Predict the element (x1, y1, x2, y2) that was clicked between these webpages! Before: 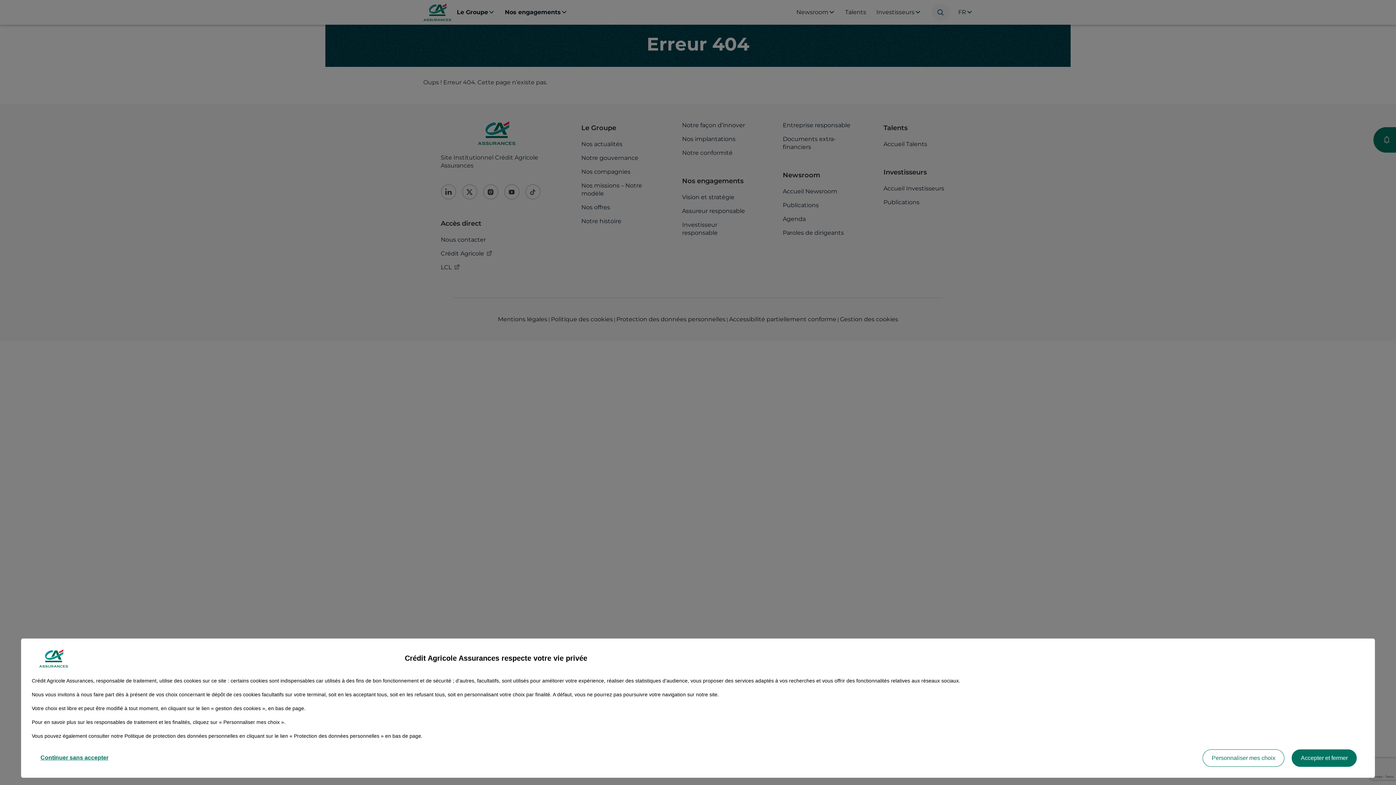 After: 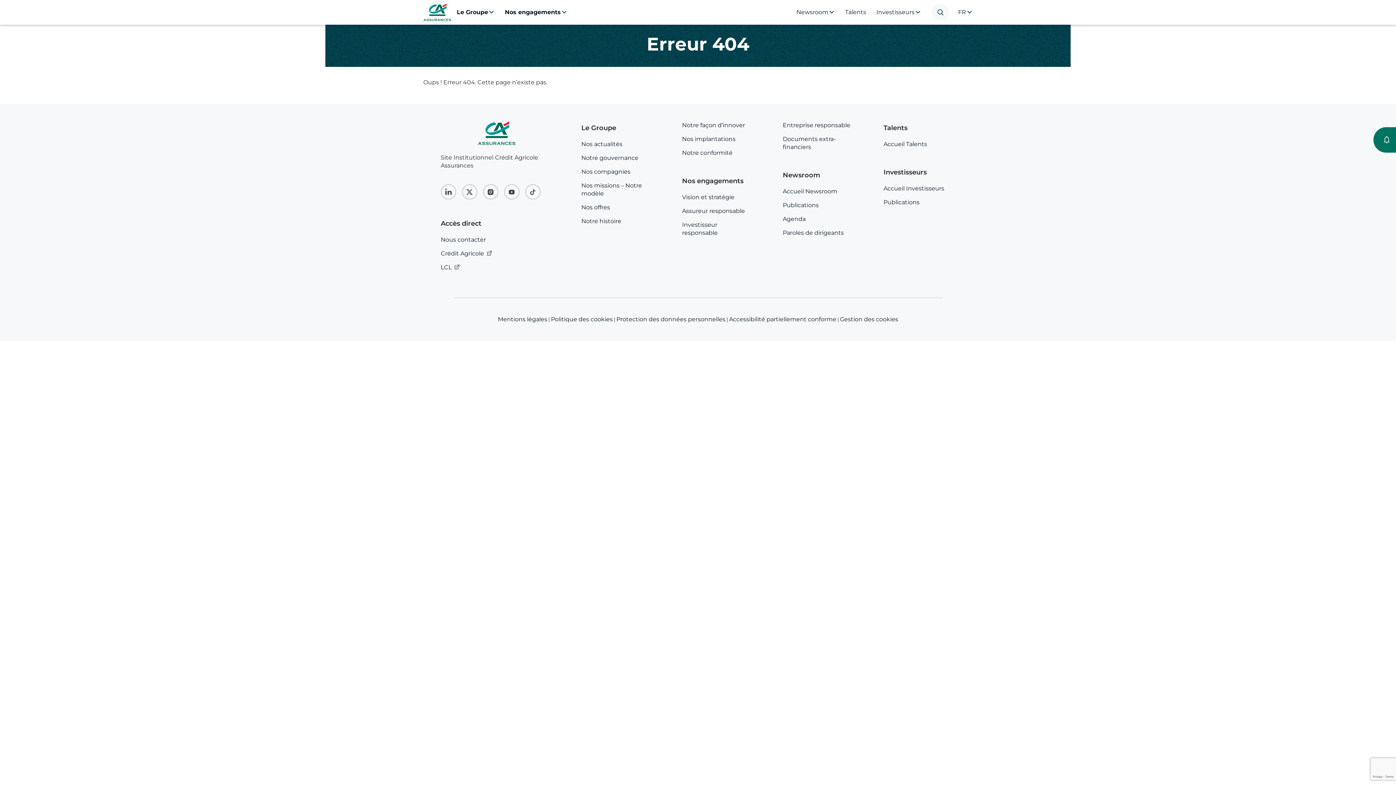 Action: bbox: (31, 749, 117, 767) label: Continuer sans accepter